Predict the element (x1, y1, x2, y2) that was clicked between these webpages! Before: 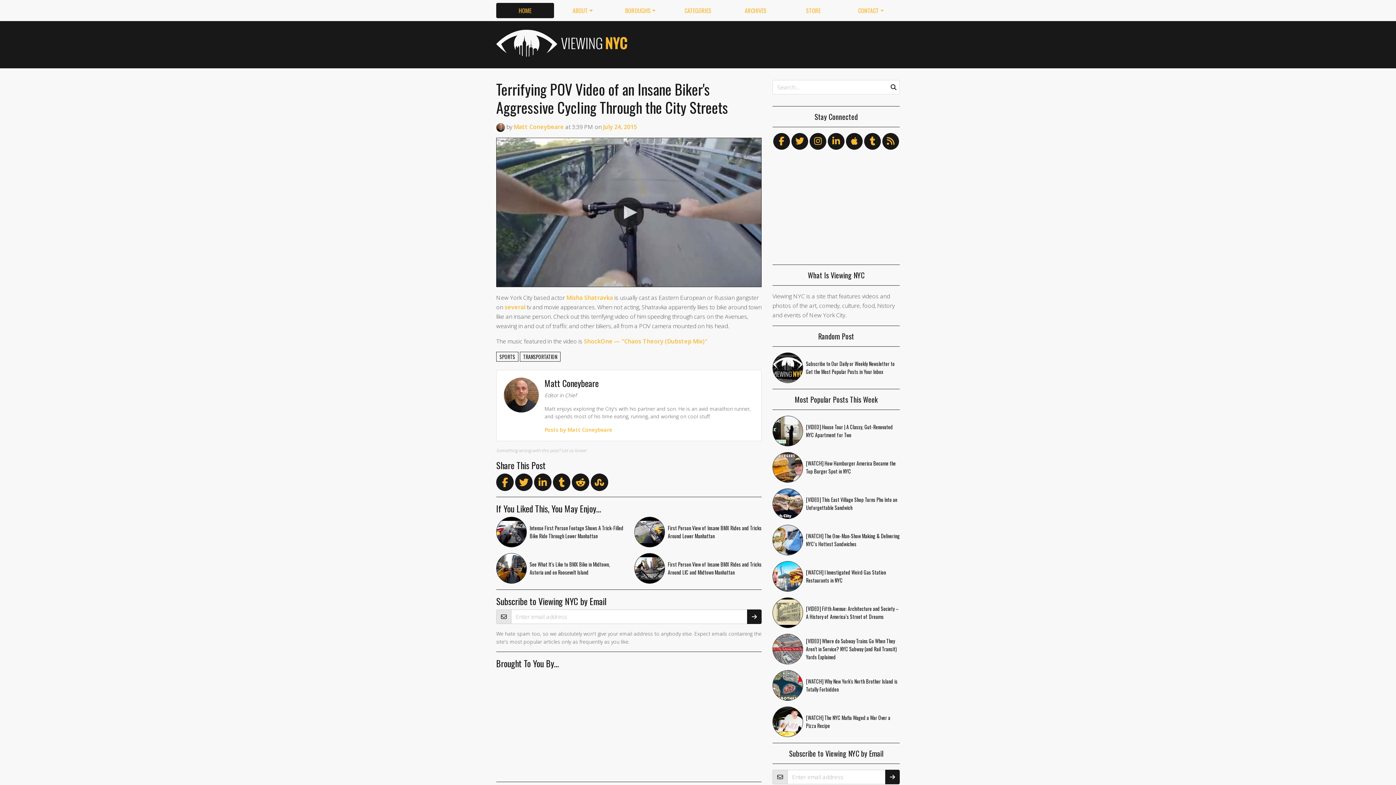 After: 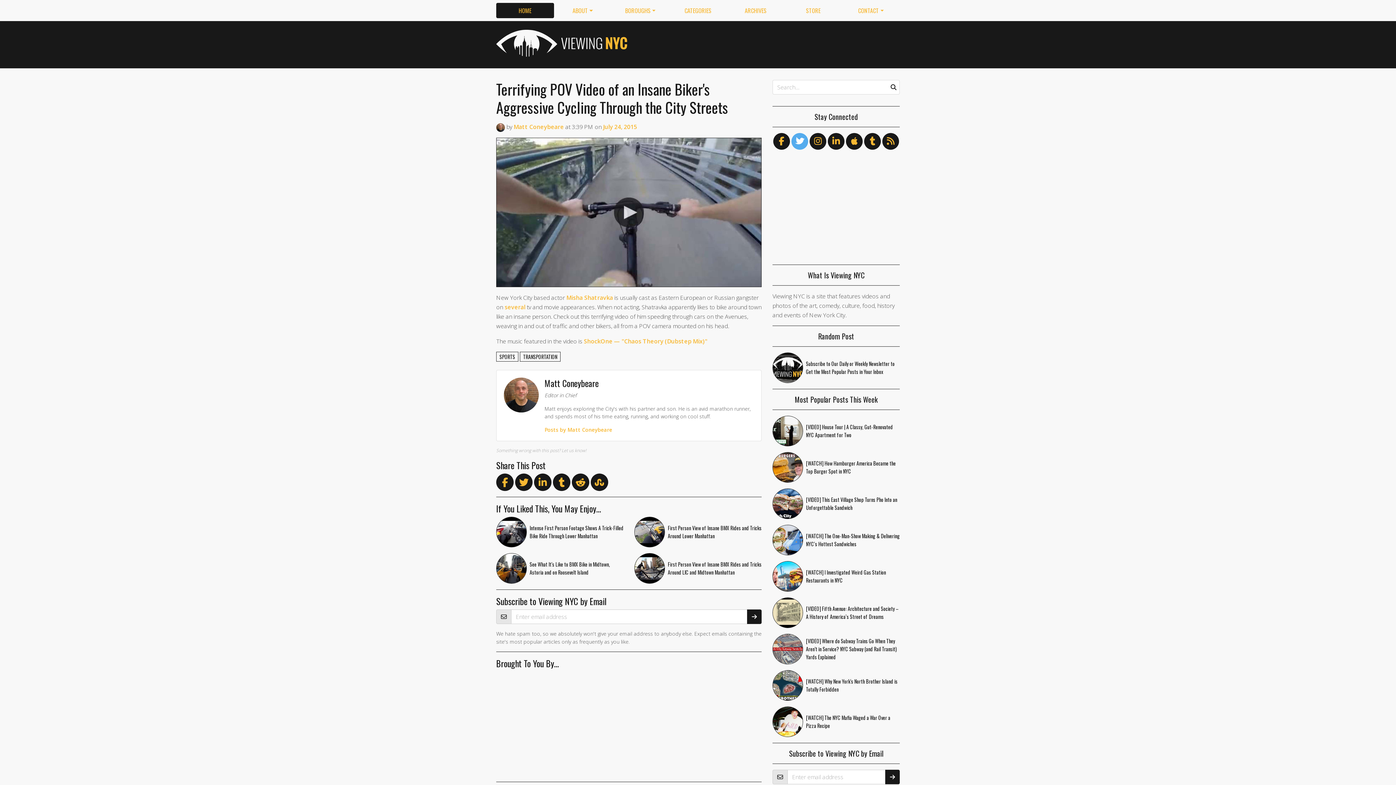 Action: bbox: (791, 138, 808, 146)